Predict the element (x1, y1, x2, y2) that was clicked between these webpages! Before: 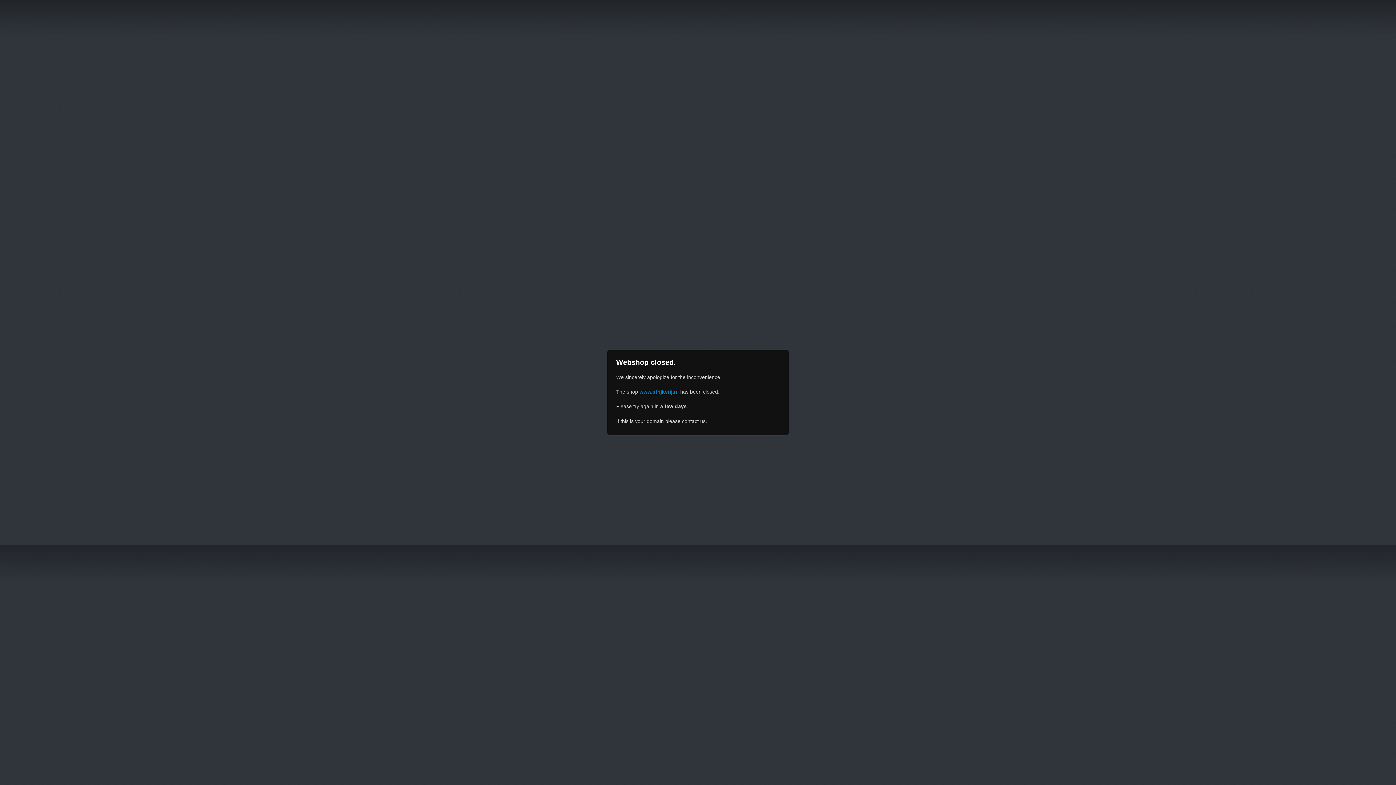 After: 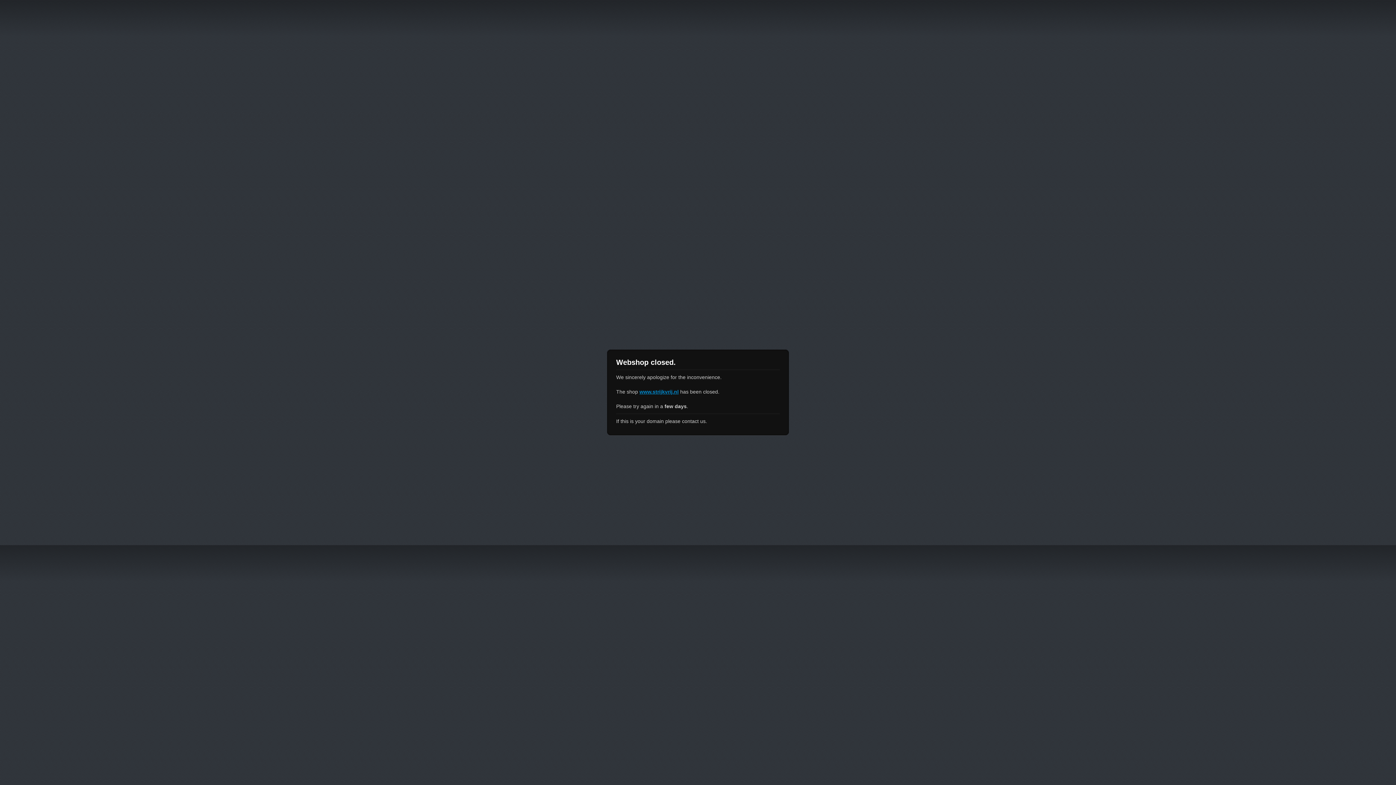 Action: label: www.strijkvrij.nl bbox: (639, 389, 678, 394)